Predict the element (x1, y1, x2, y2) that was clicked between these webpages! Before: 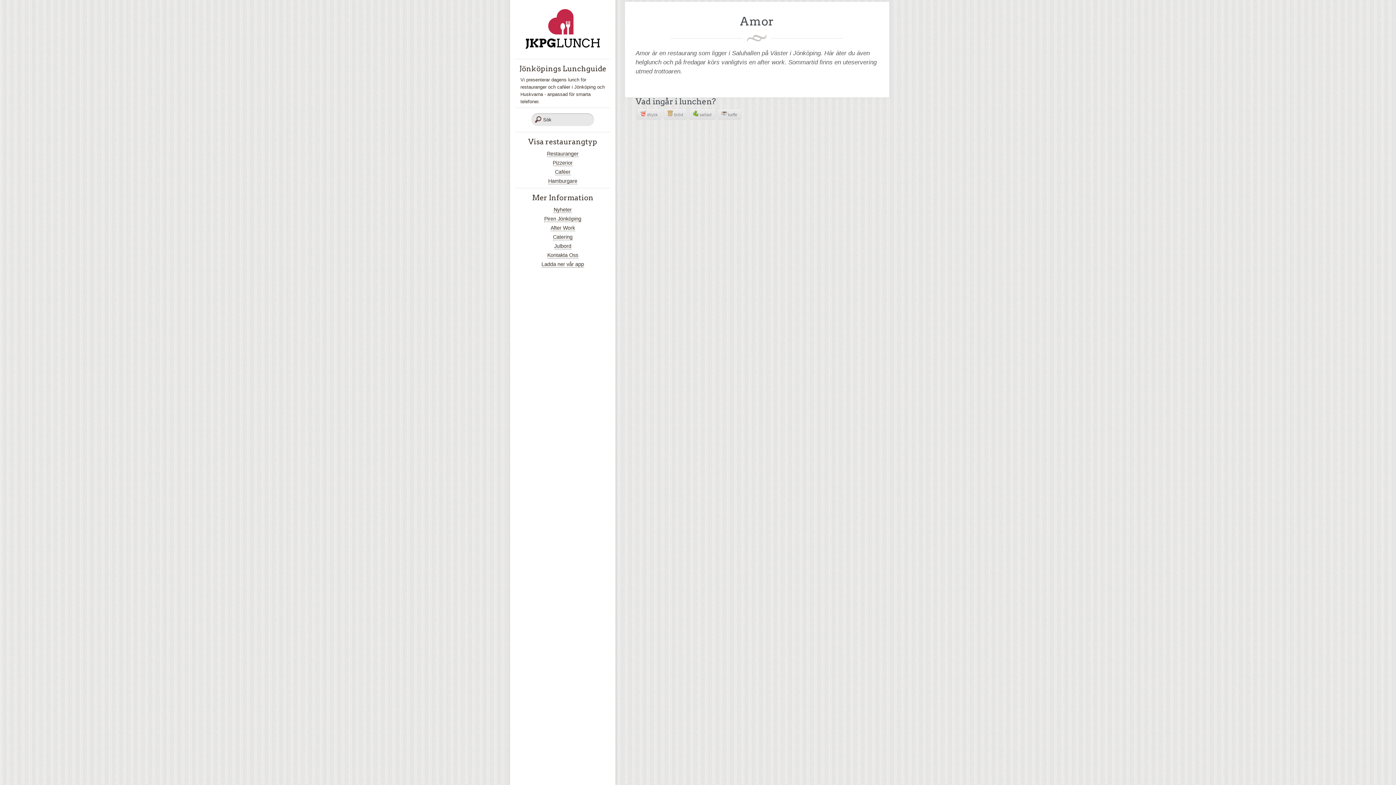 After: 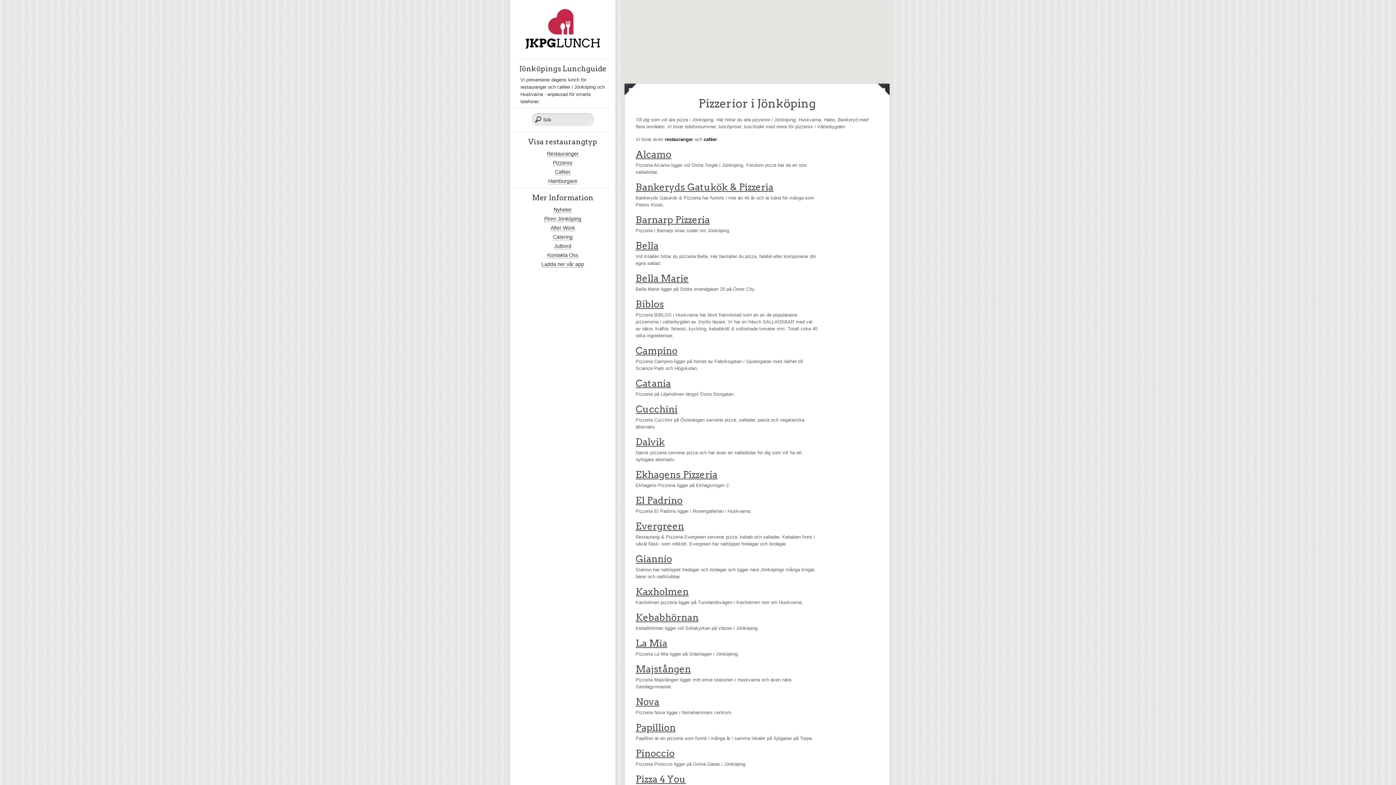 Action: label: Pizzerior bbox: (552, 160, 572, 166)